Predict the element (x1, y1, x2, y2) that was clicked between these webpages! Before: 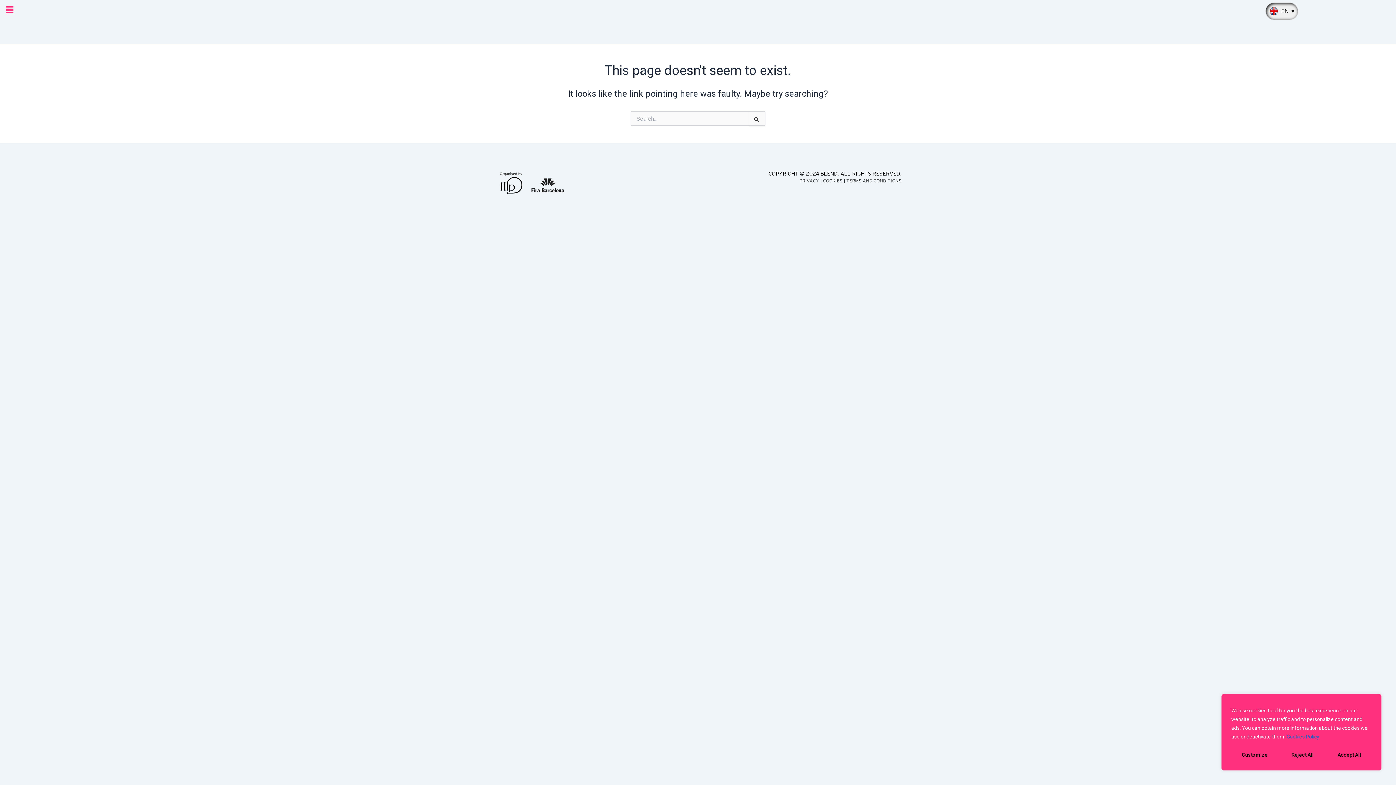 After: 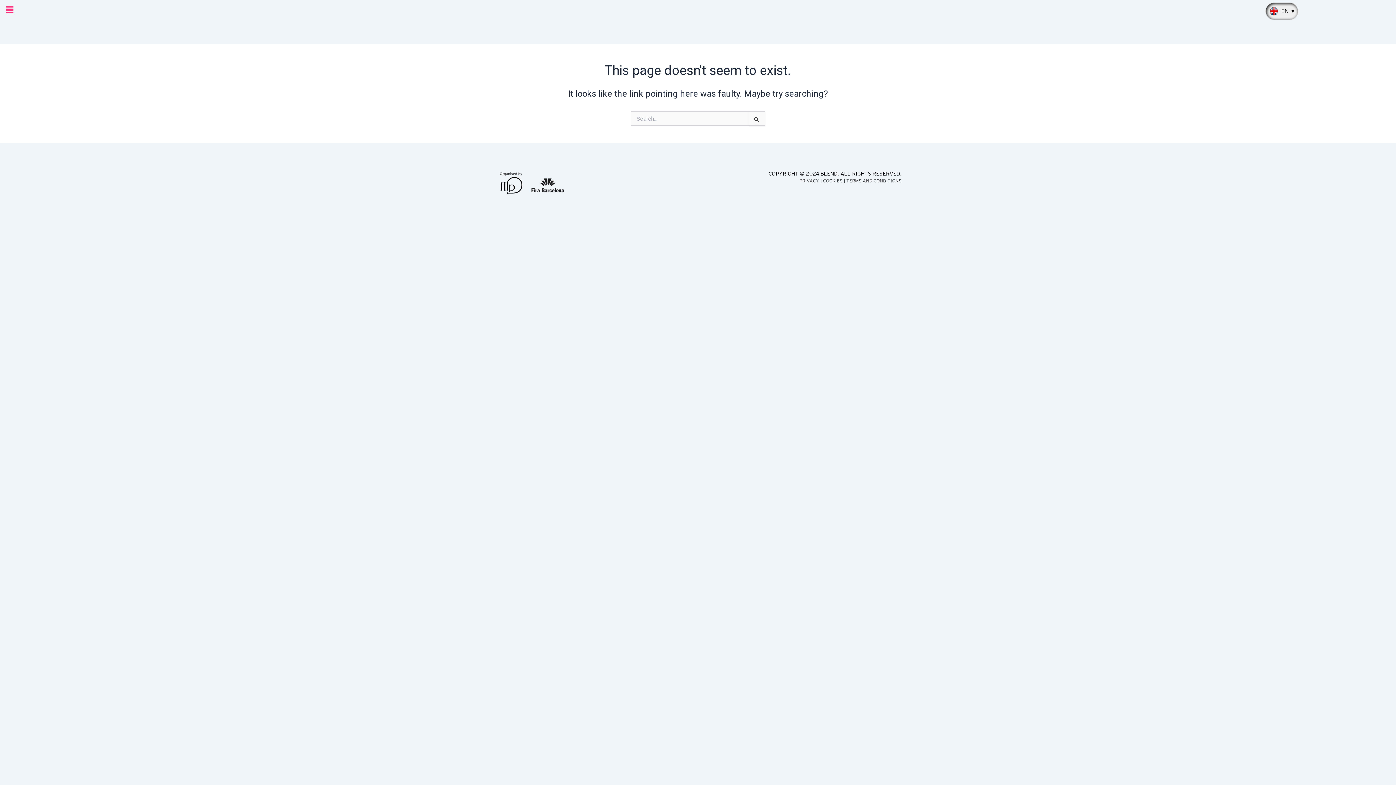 Action: bbox: (1281, 747, 1324, 763) label: Reject All